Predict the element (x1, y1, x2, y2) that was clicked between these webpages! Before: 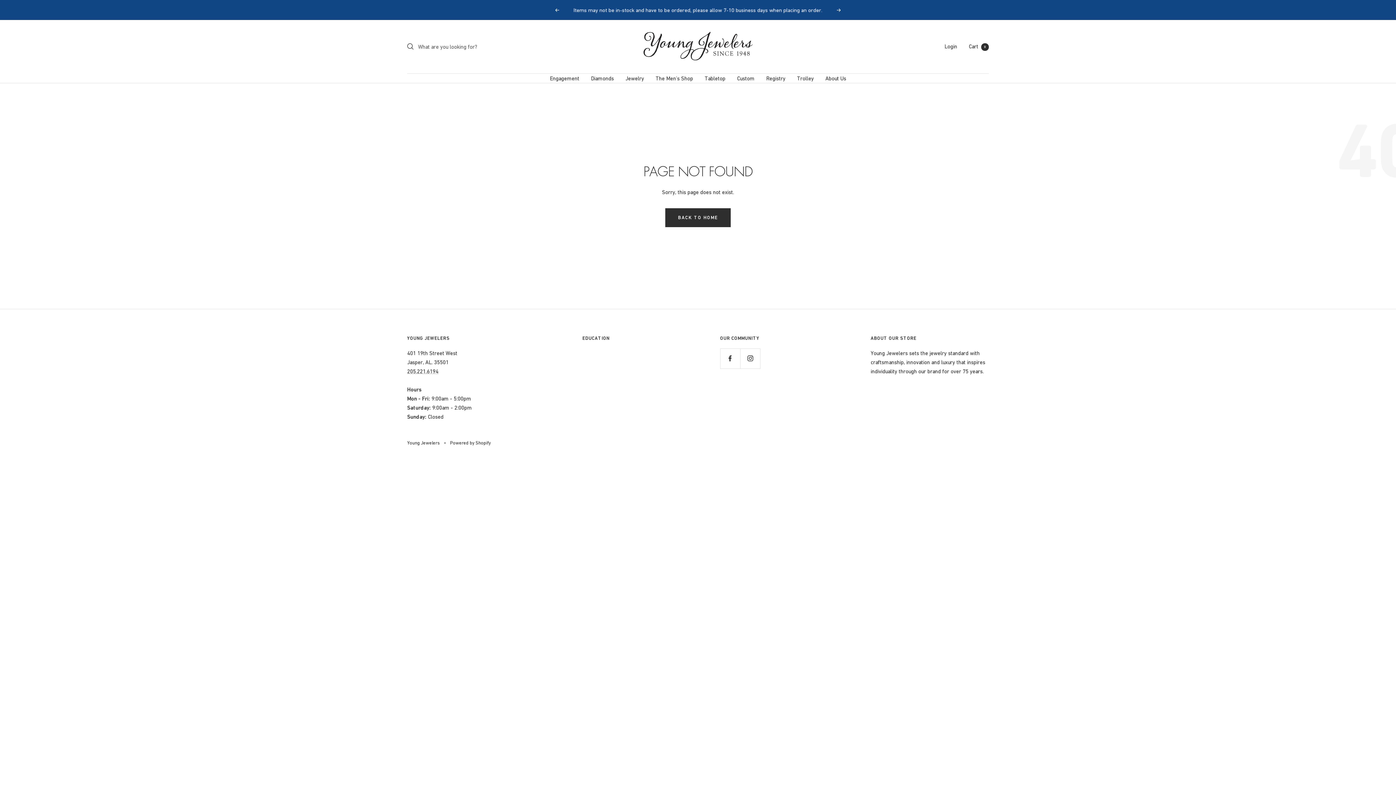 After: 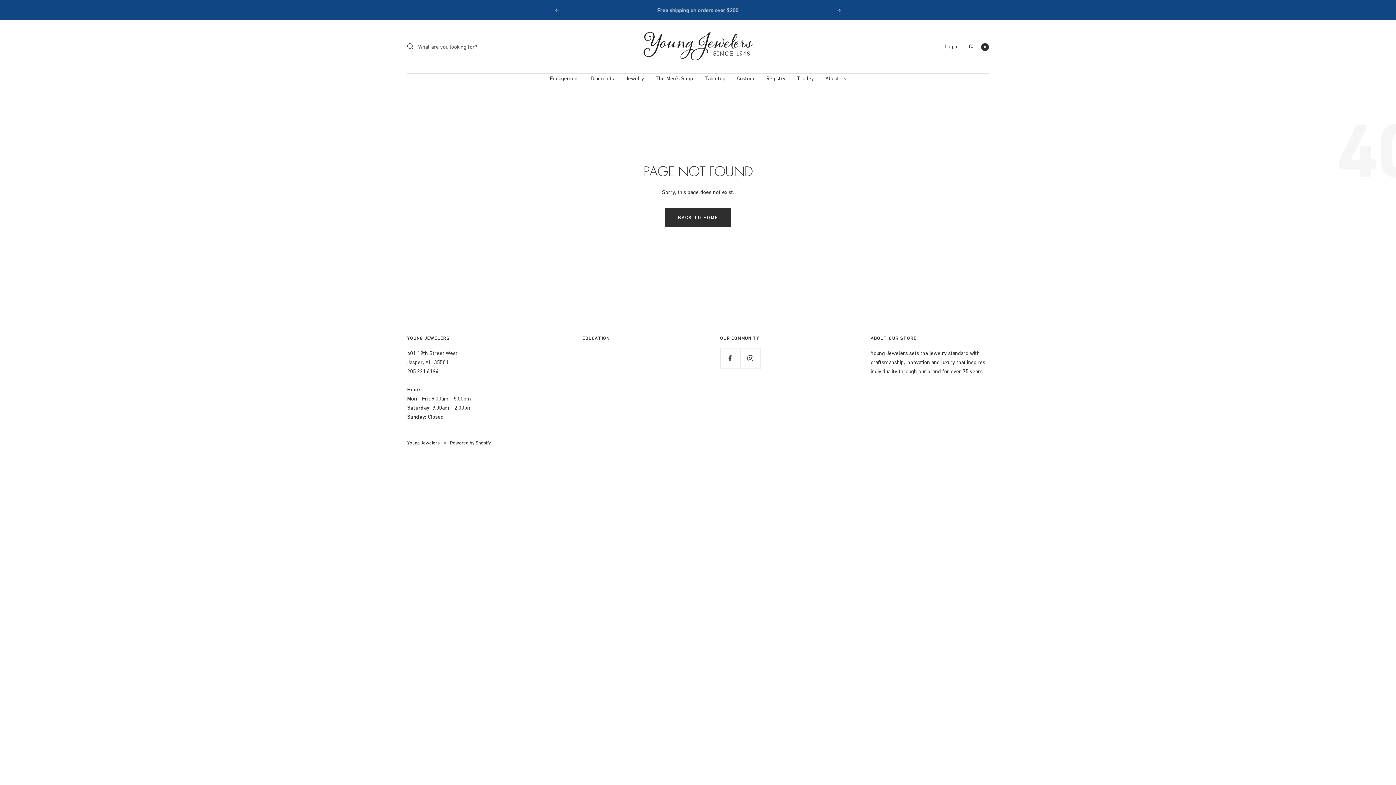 Action: label: 205.221.6194 bbox: (407, 368, 438, 374)